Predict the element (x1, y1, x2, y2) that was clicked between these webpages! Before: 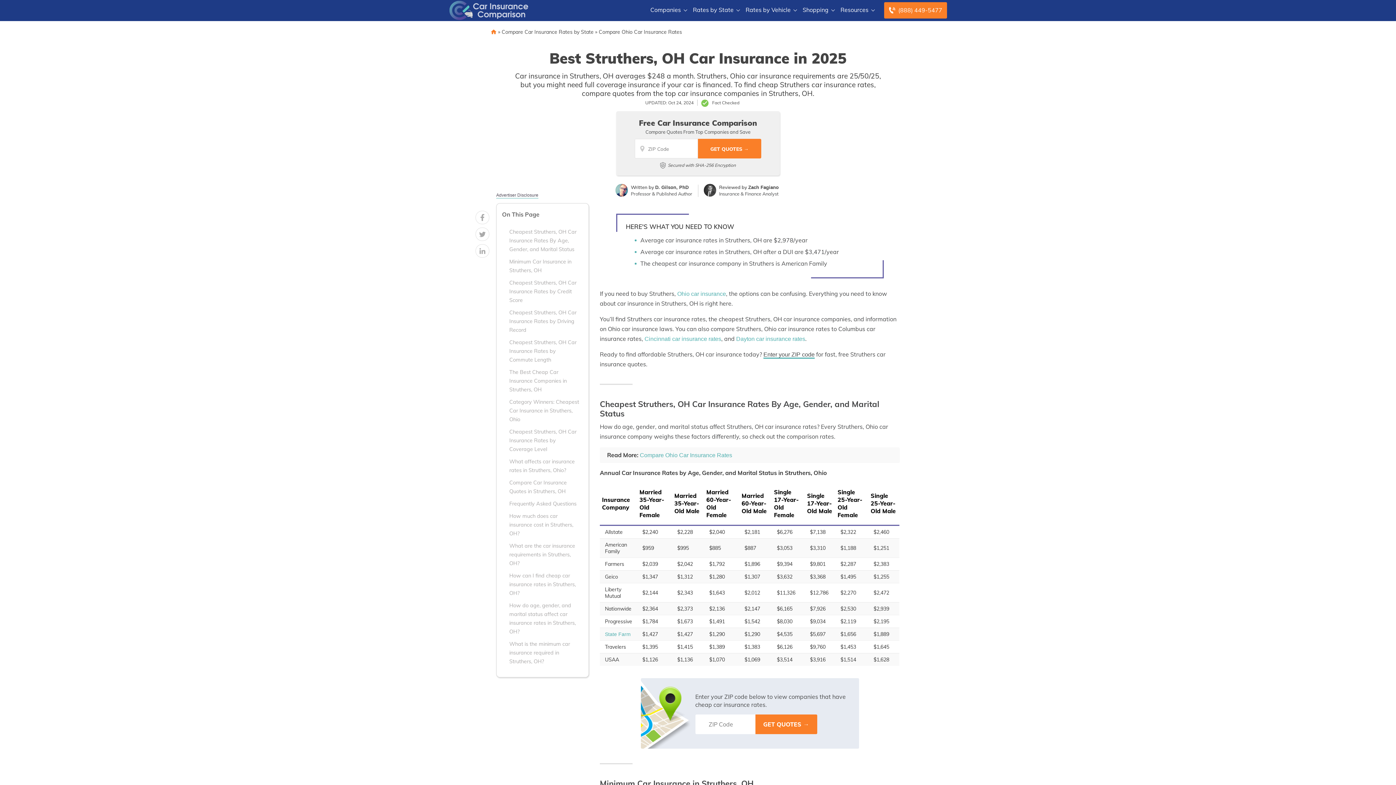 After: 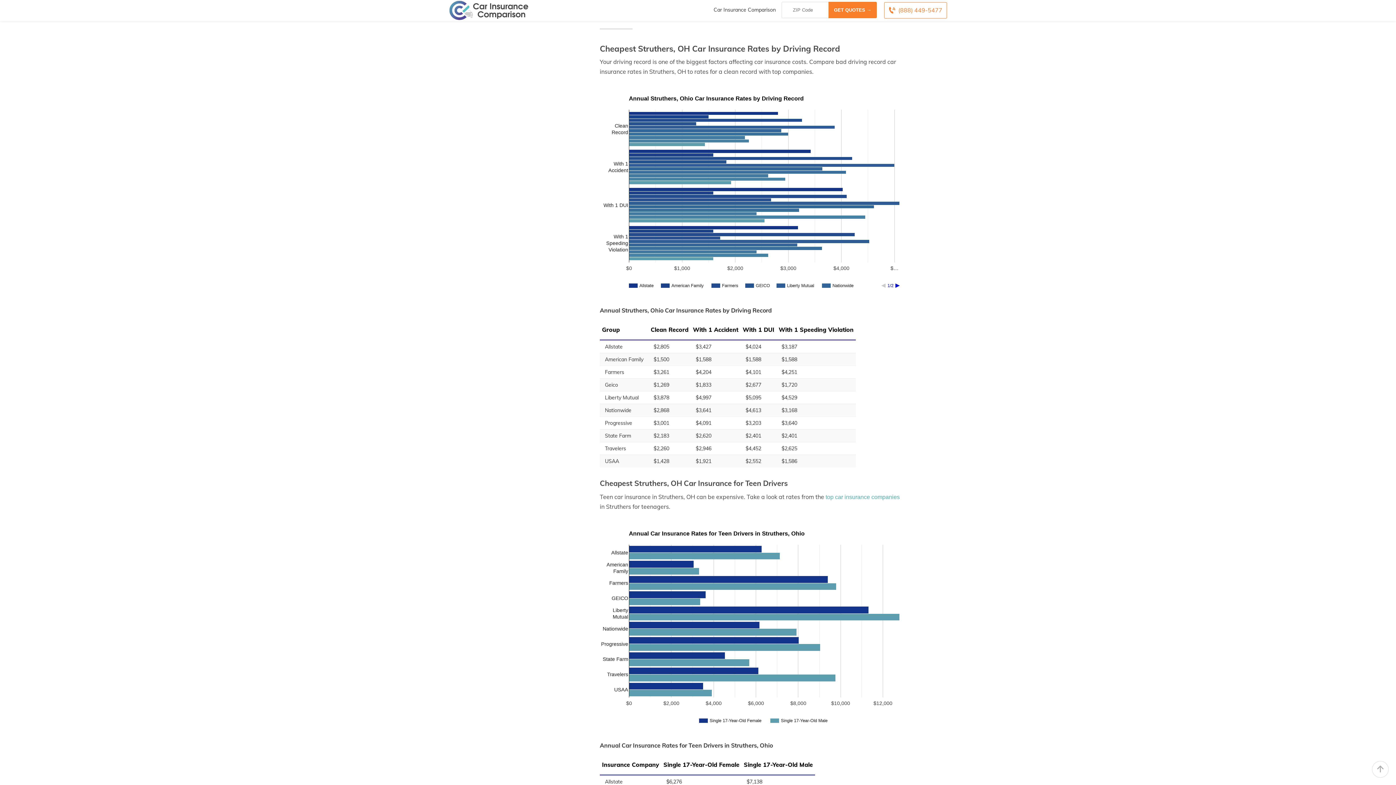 Action: label: Cheapest Struthers, OH Car Insurance Rates by Driving Record bbox: (502, 308, 579, 334)